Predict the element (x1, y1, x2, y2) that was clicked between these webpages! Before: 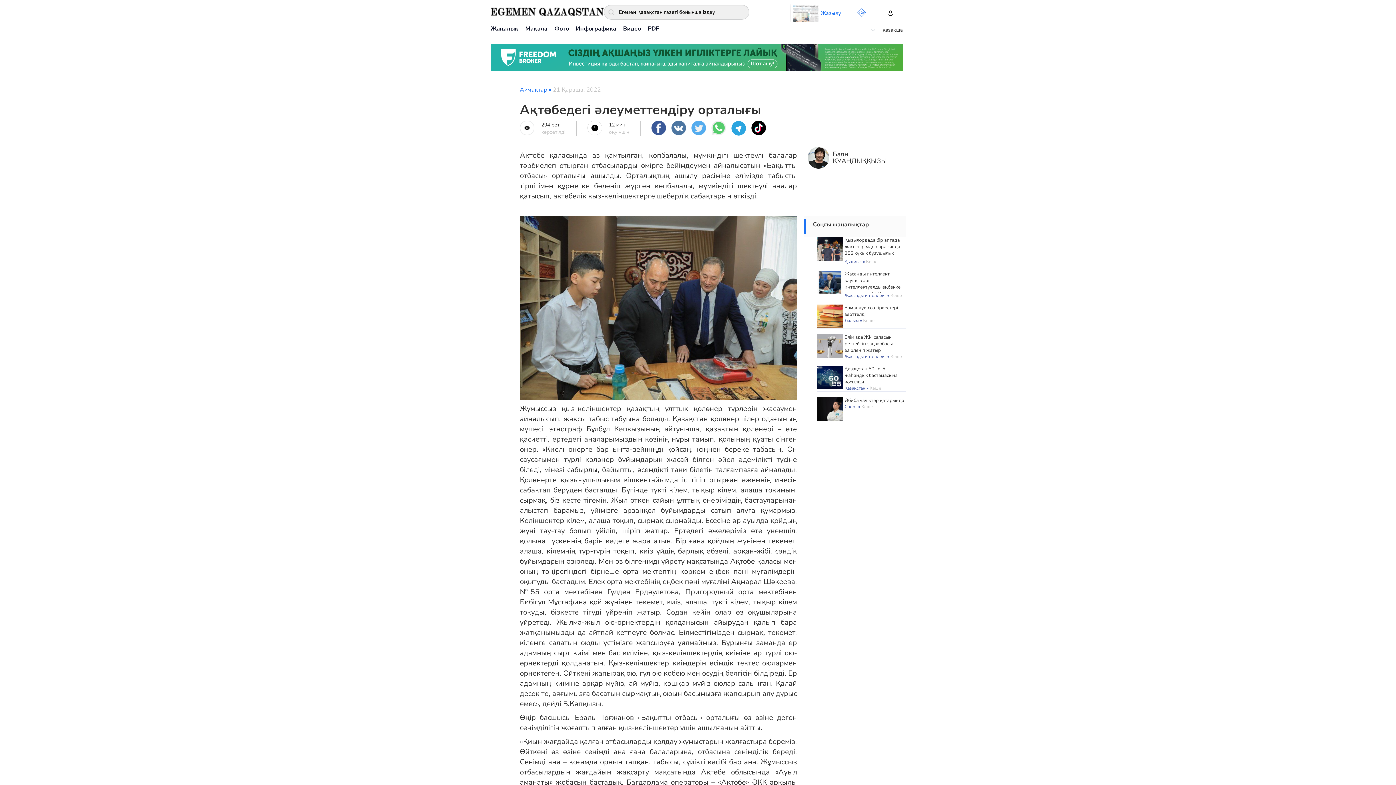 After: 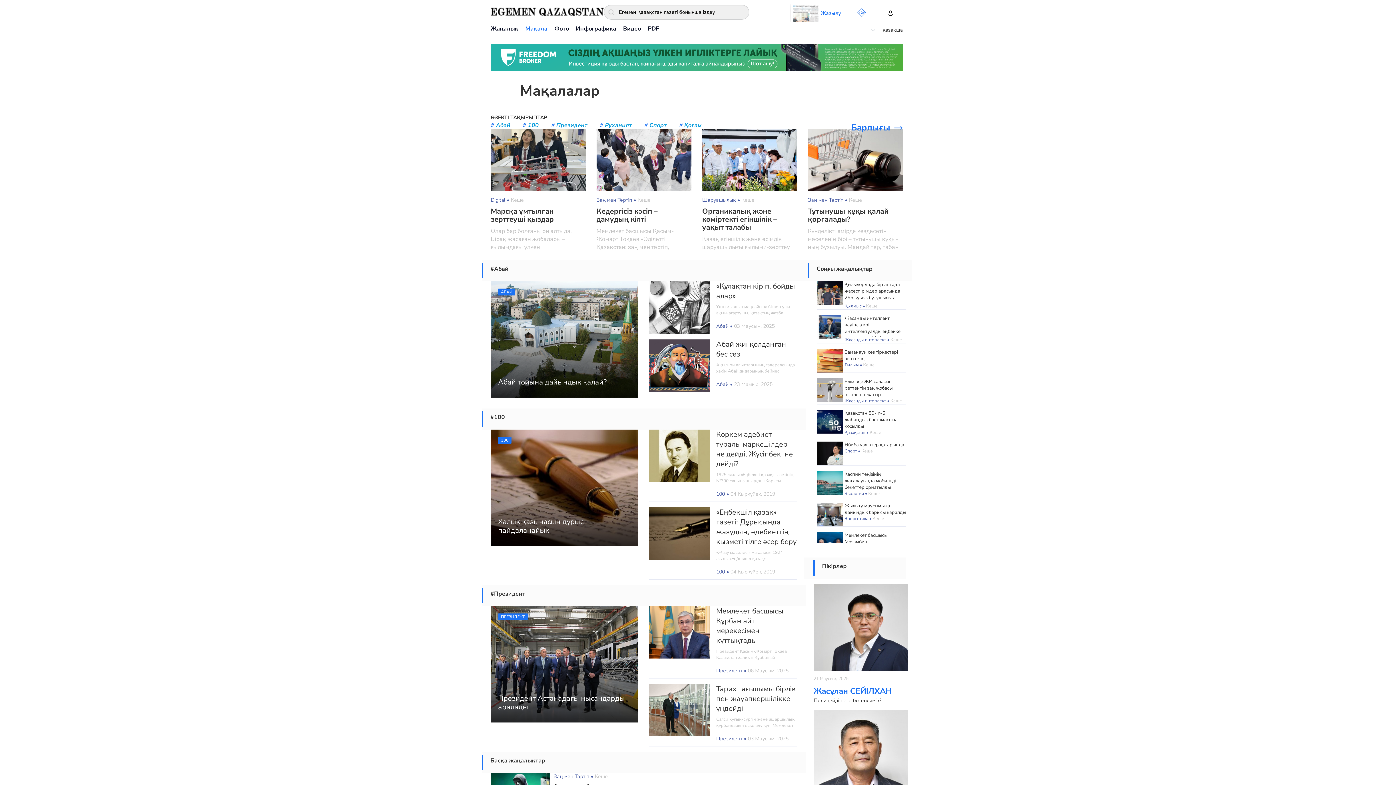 Action: label: Мақала bbox: (525, 24, 547, 32)